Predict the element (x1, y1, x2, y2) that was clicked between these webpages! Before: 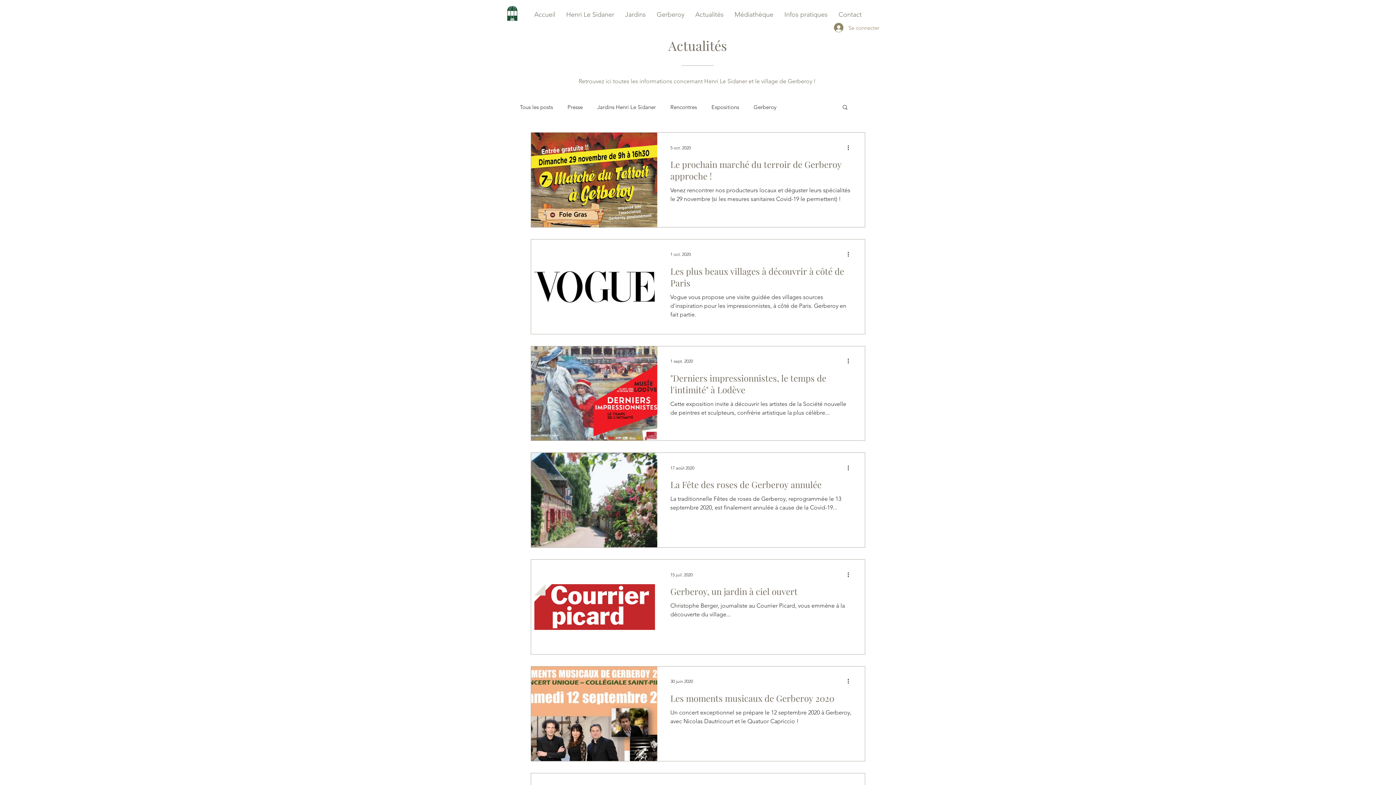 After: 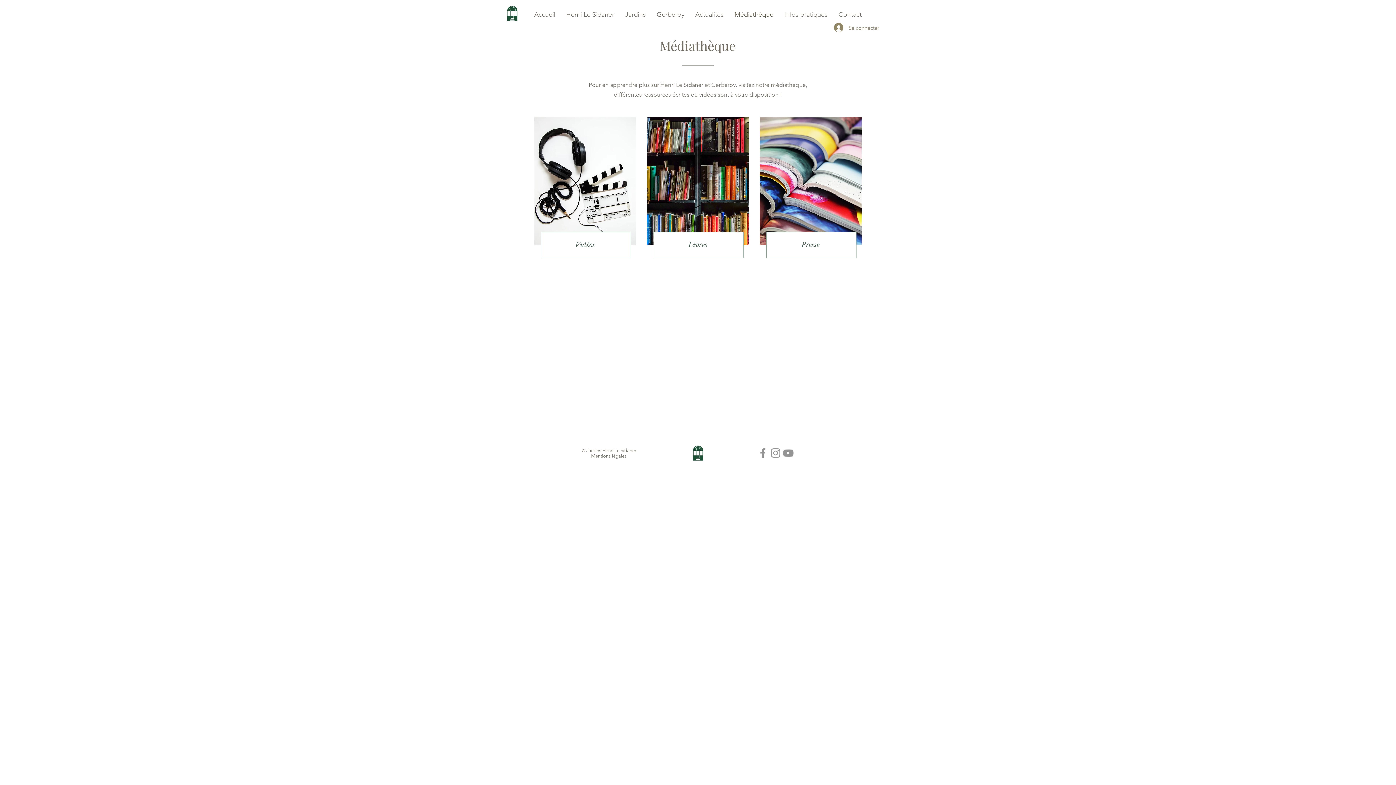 Action: label: Médiathèque bbox: (729, 7, 779, 21)